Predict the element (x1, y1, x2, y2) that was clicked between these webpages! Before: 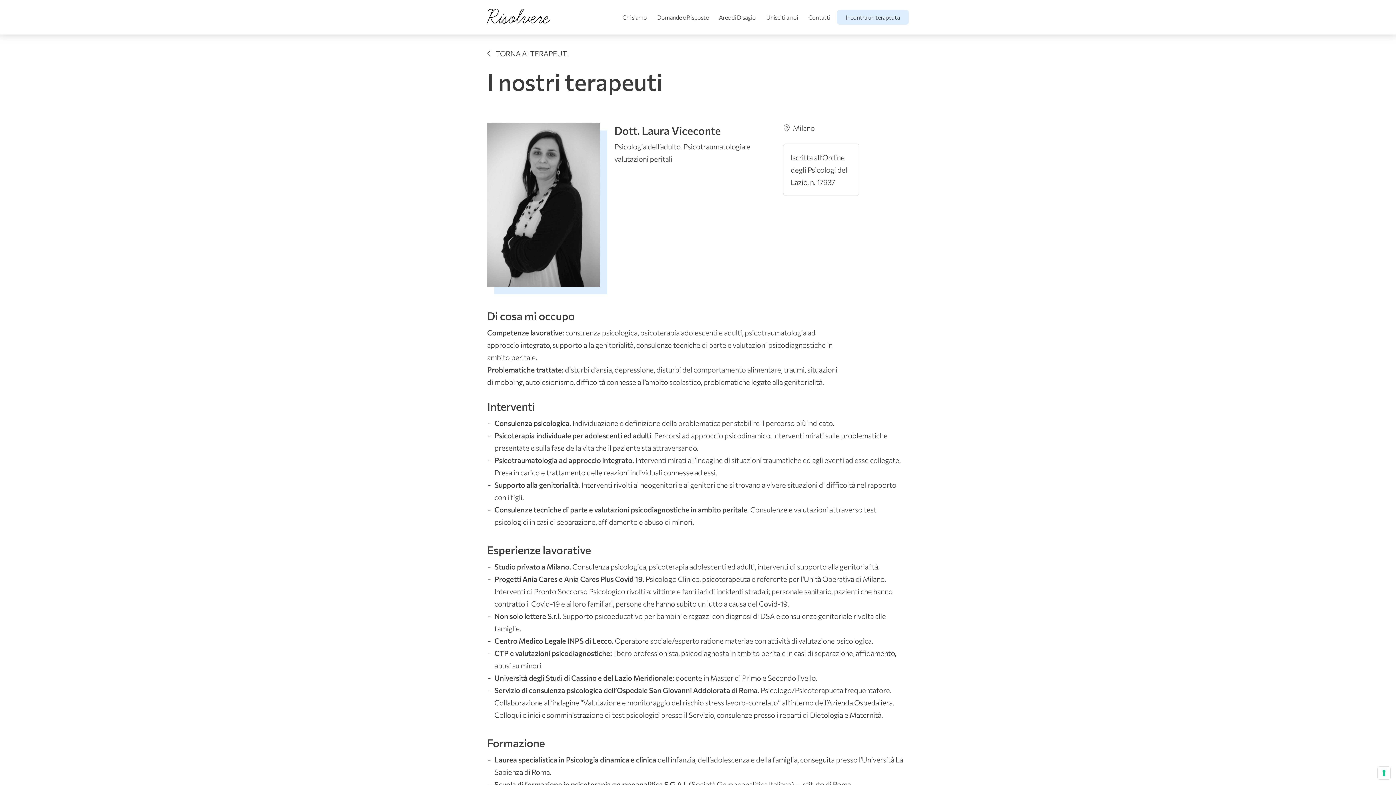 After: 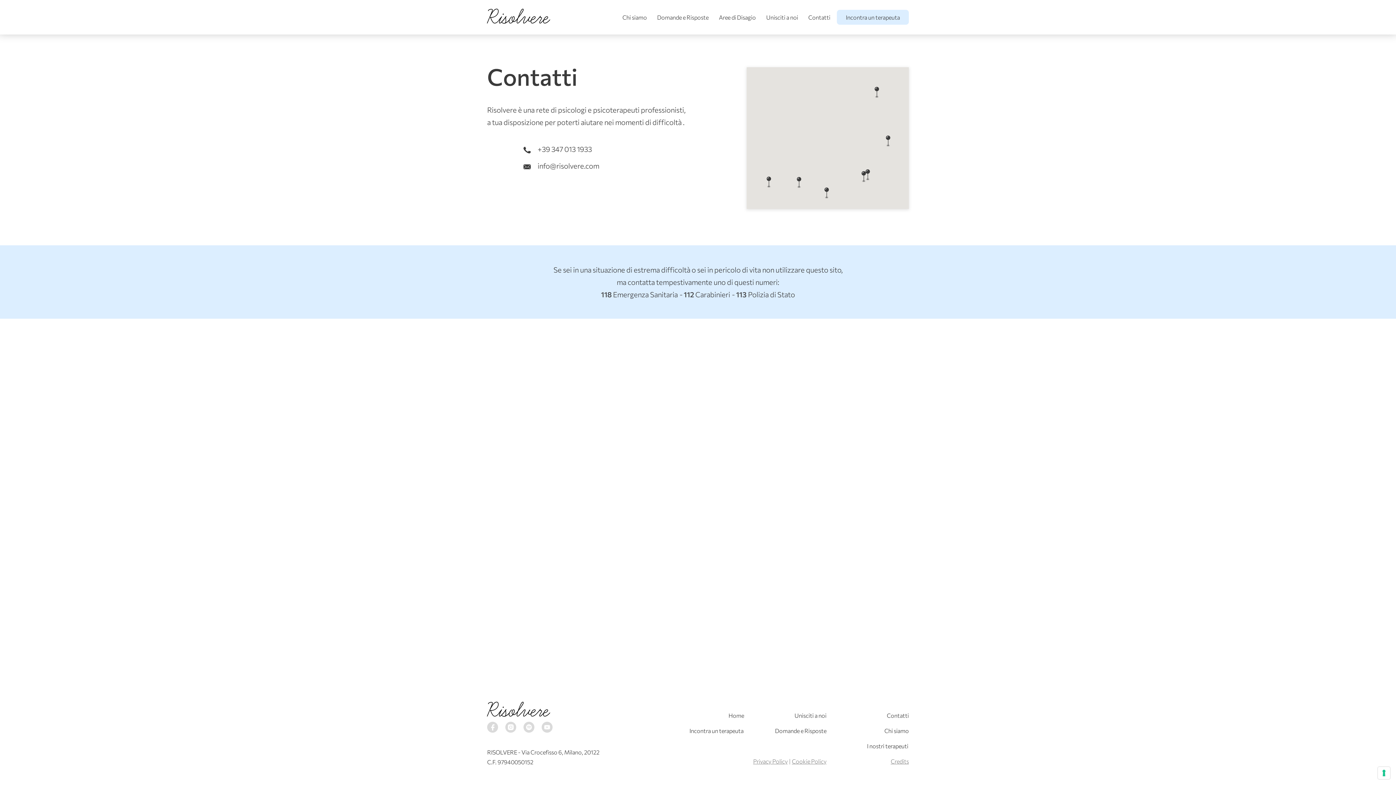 Action: label: Contatti bbox: (806, 6, 832, 27)